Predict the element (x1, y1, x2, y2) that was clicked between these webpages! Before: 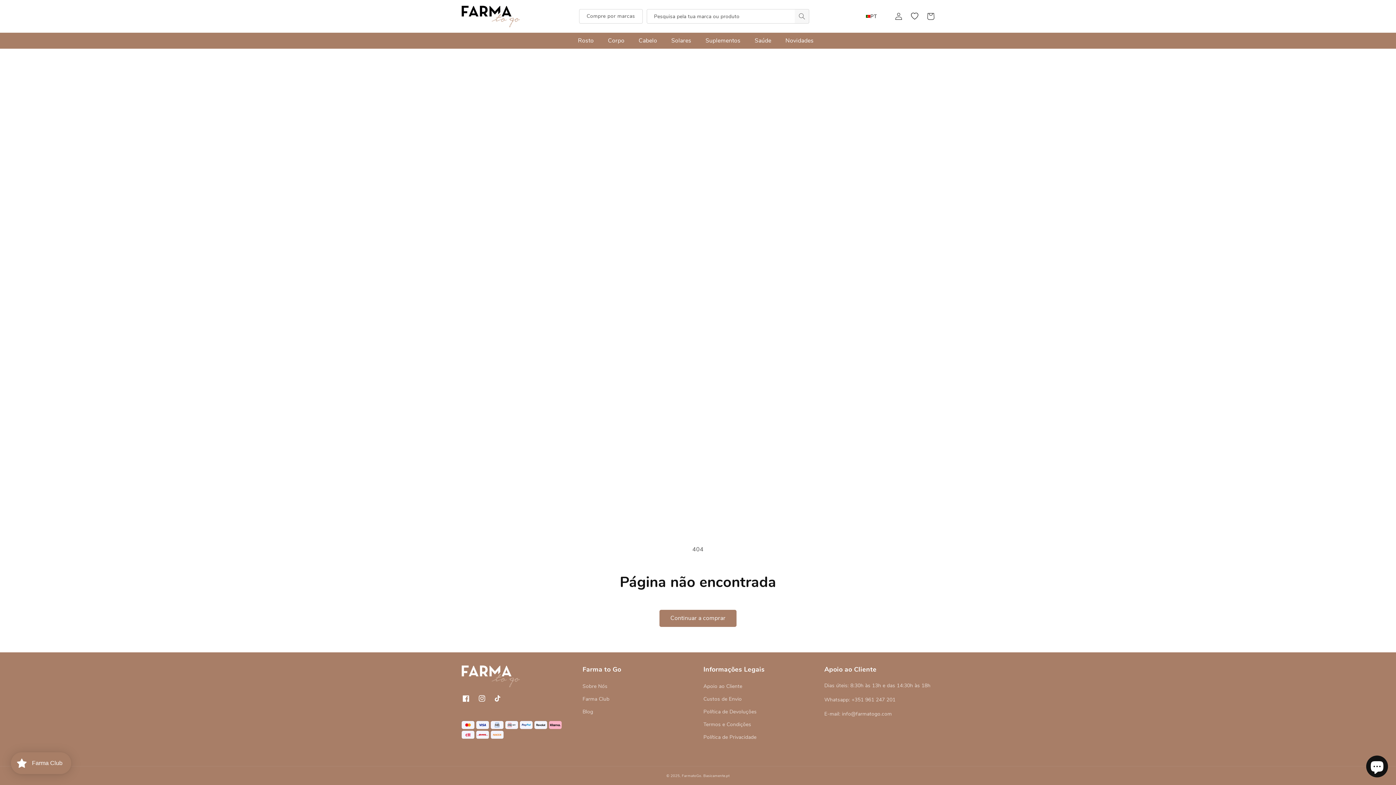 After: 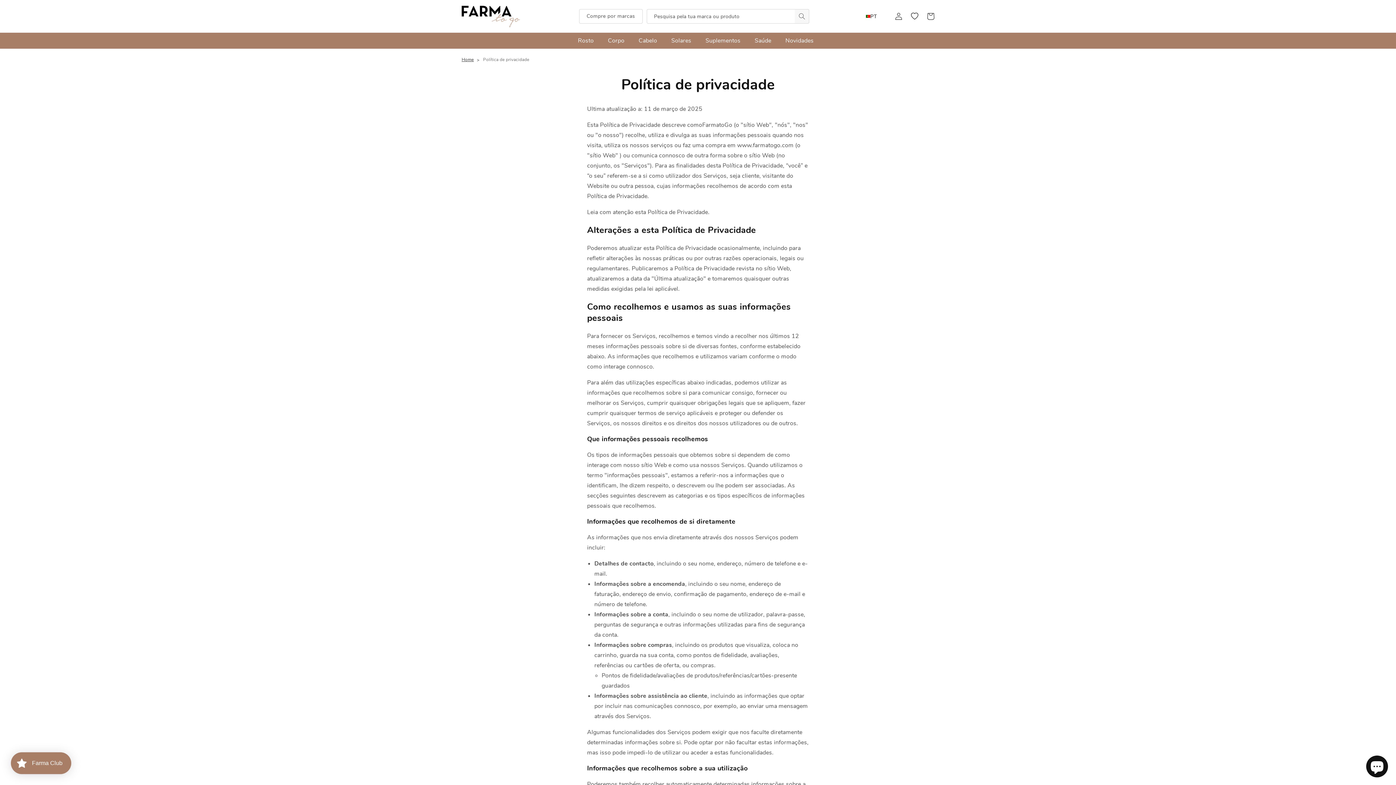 Action: bbox: (703, 731, 756, 744) label: Política de Privacidade